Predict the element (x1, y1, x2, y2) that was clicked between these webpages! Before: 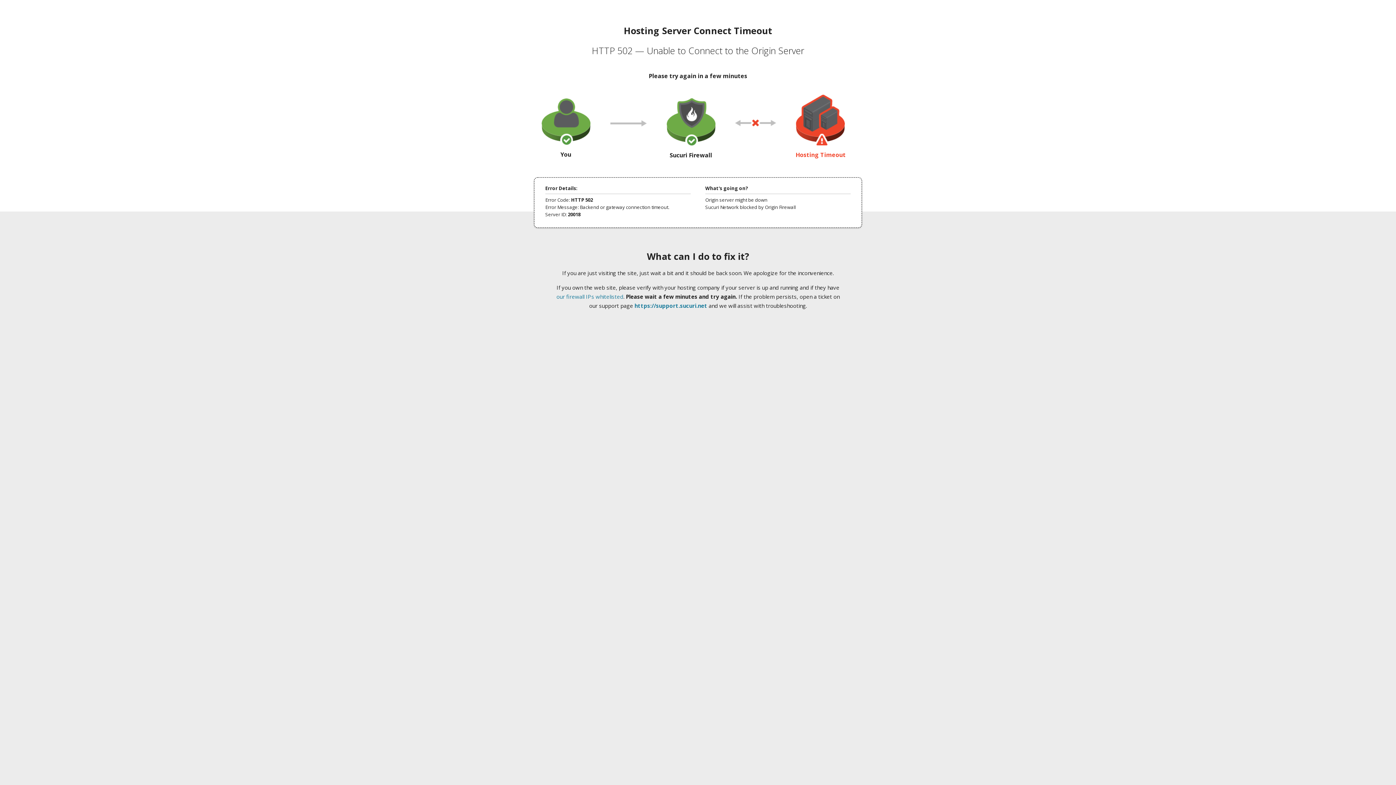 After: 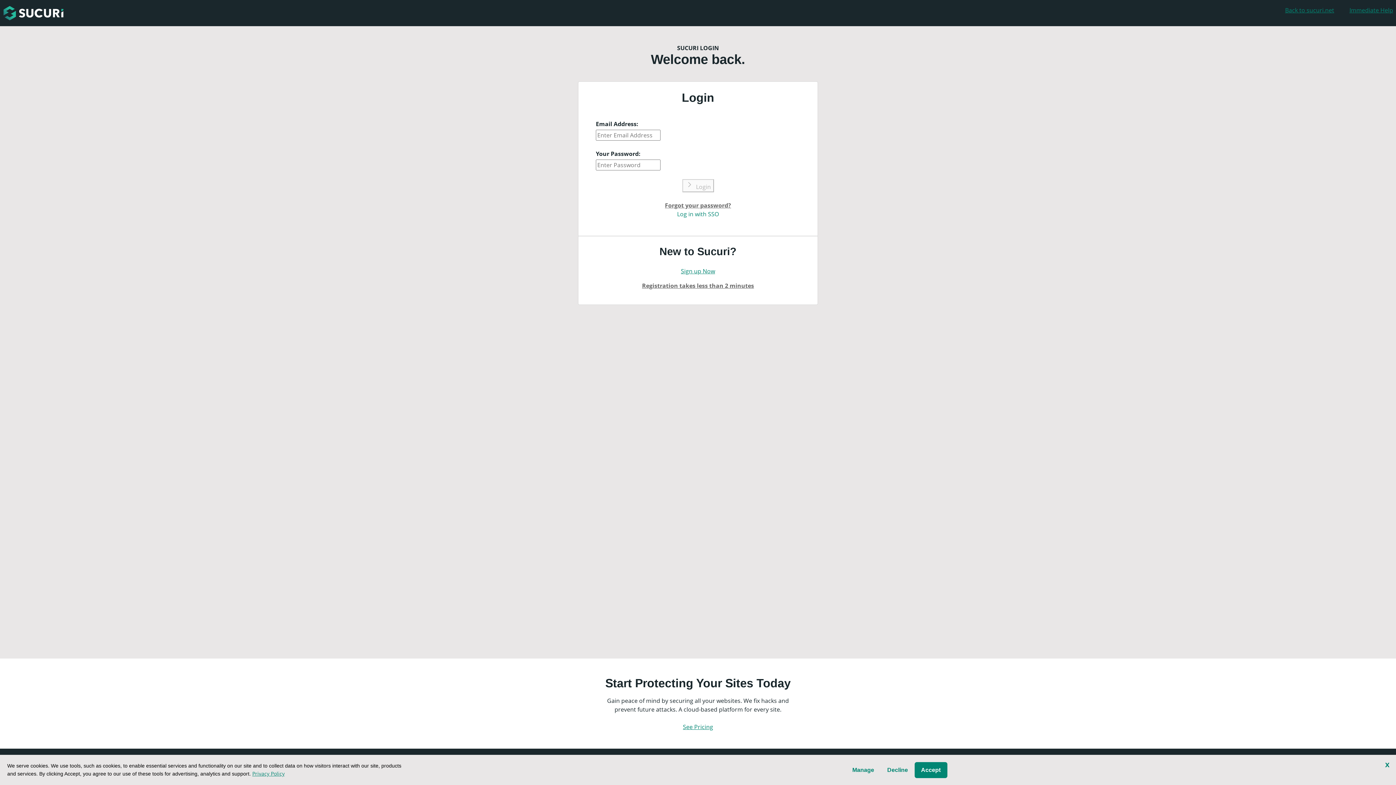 Action: bbox: (634, 302, 707, 309) label: https://support.sucuri.net